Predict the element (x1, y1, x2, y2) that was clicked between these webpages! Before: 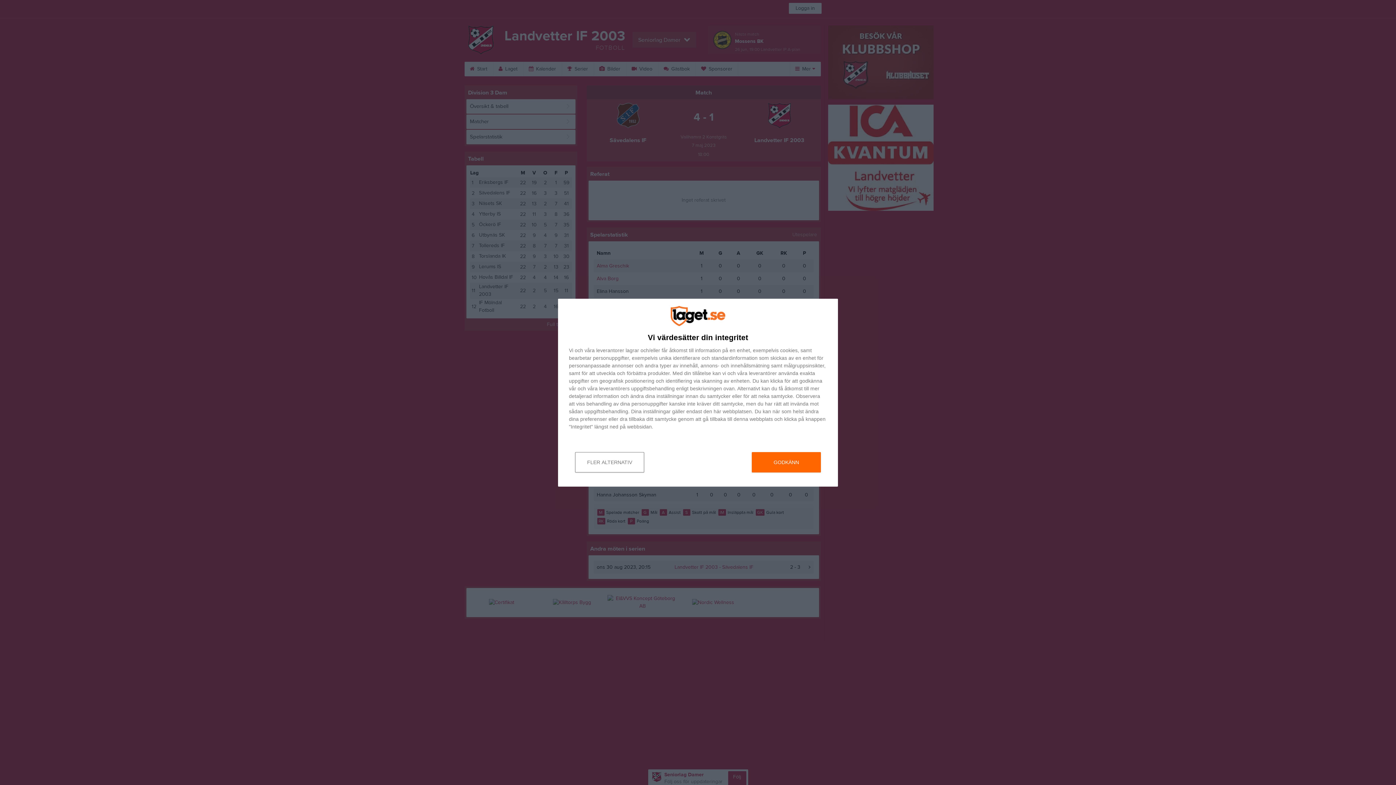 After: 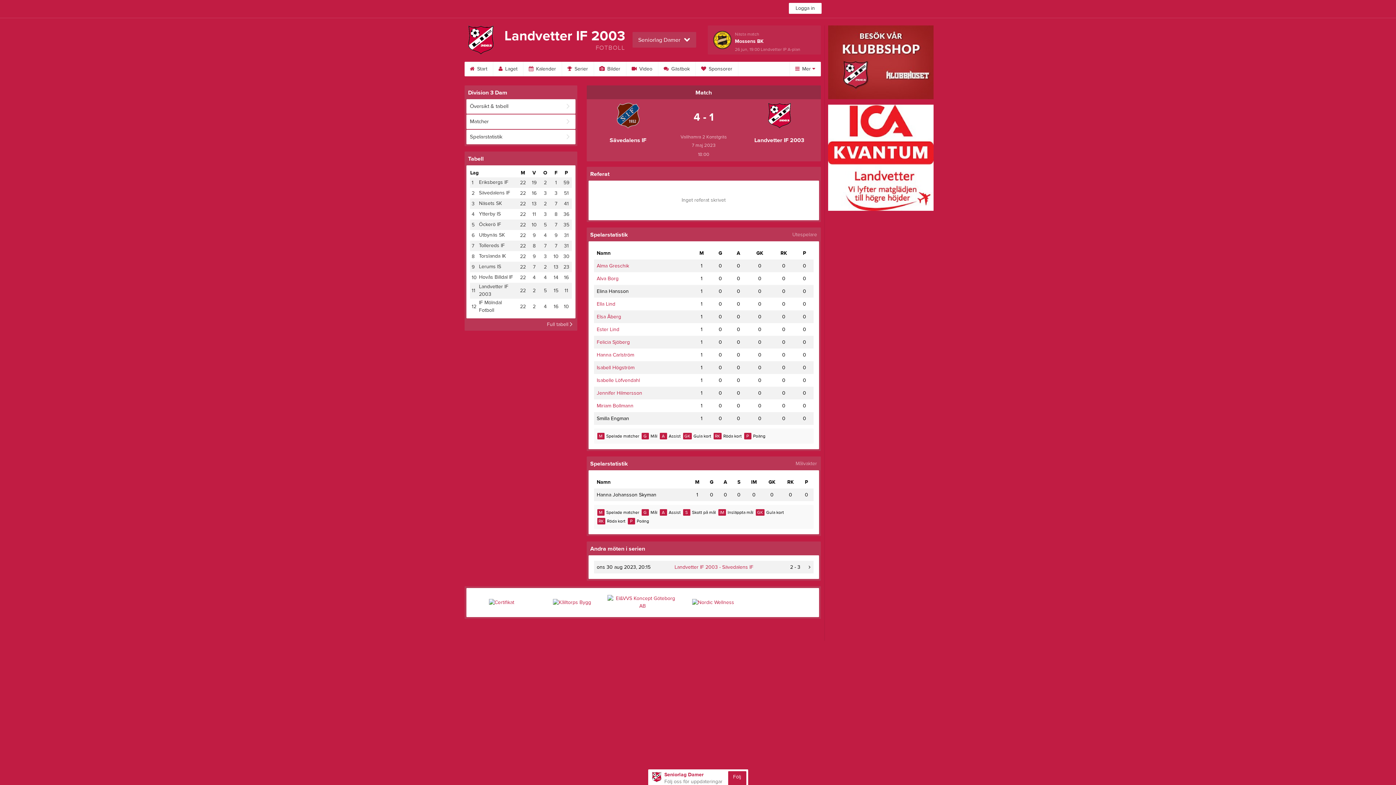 Action: bbox: (752, 452, 821, 472) label: GODKÄNN